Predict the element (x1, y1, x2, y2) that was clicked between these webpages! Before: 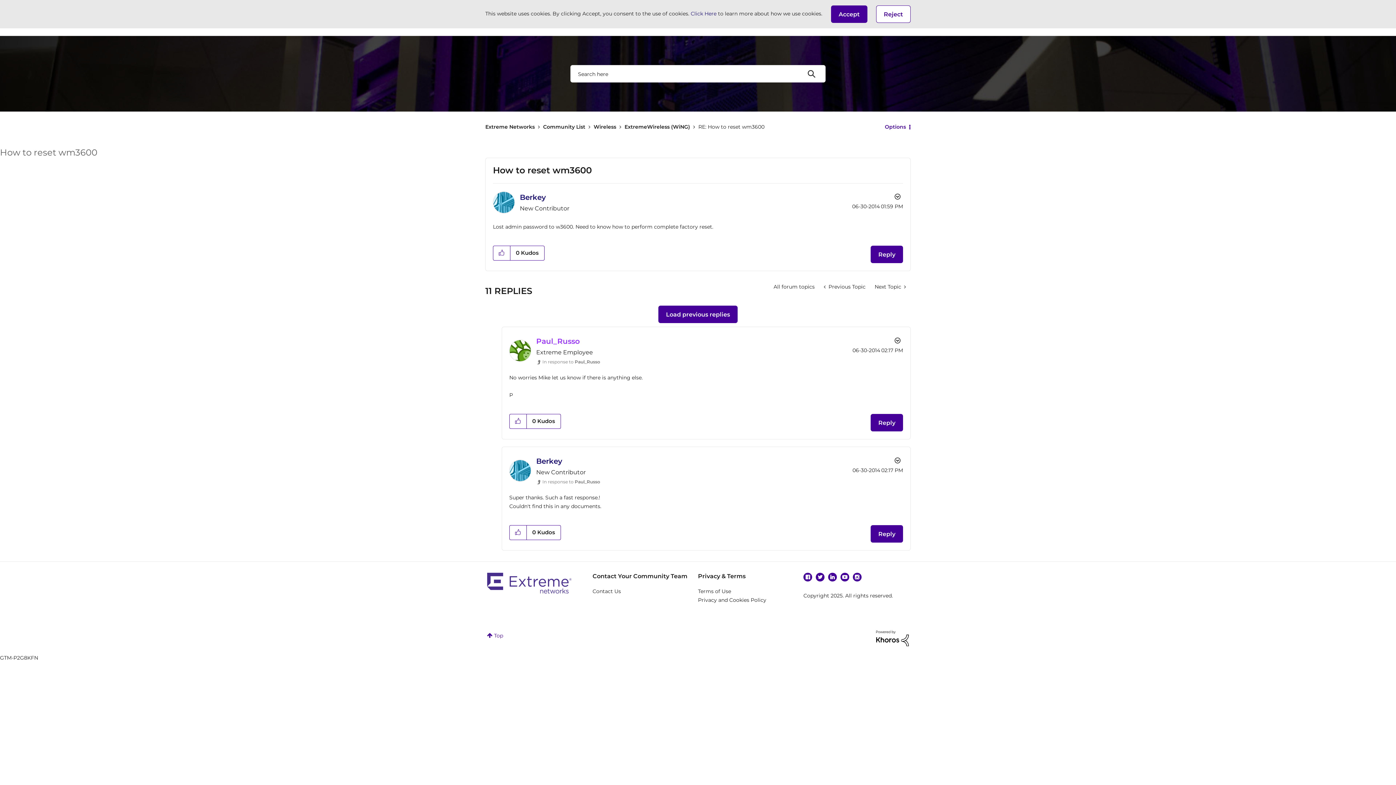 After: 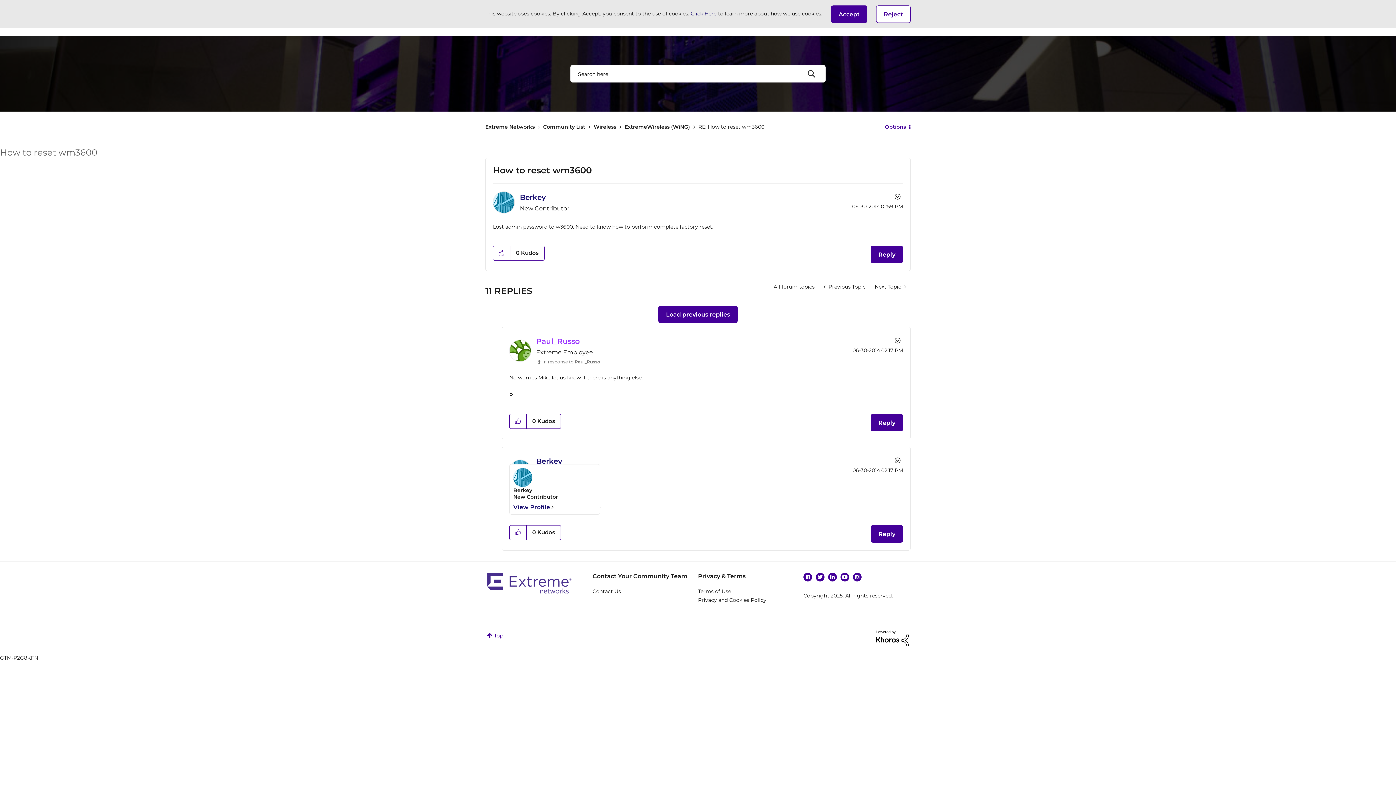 Action: bbox: (536, 457, 562, 465) label: View Profile of Berkey